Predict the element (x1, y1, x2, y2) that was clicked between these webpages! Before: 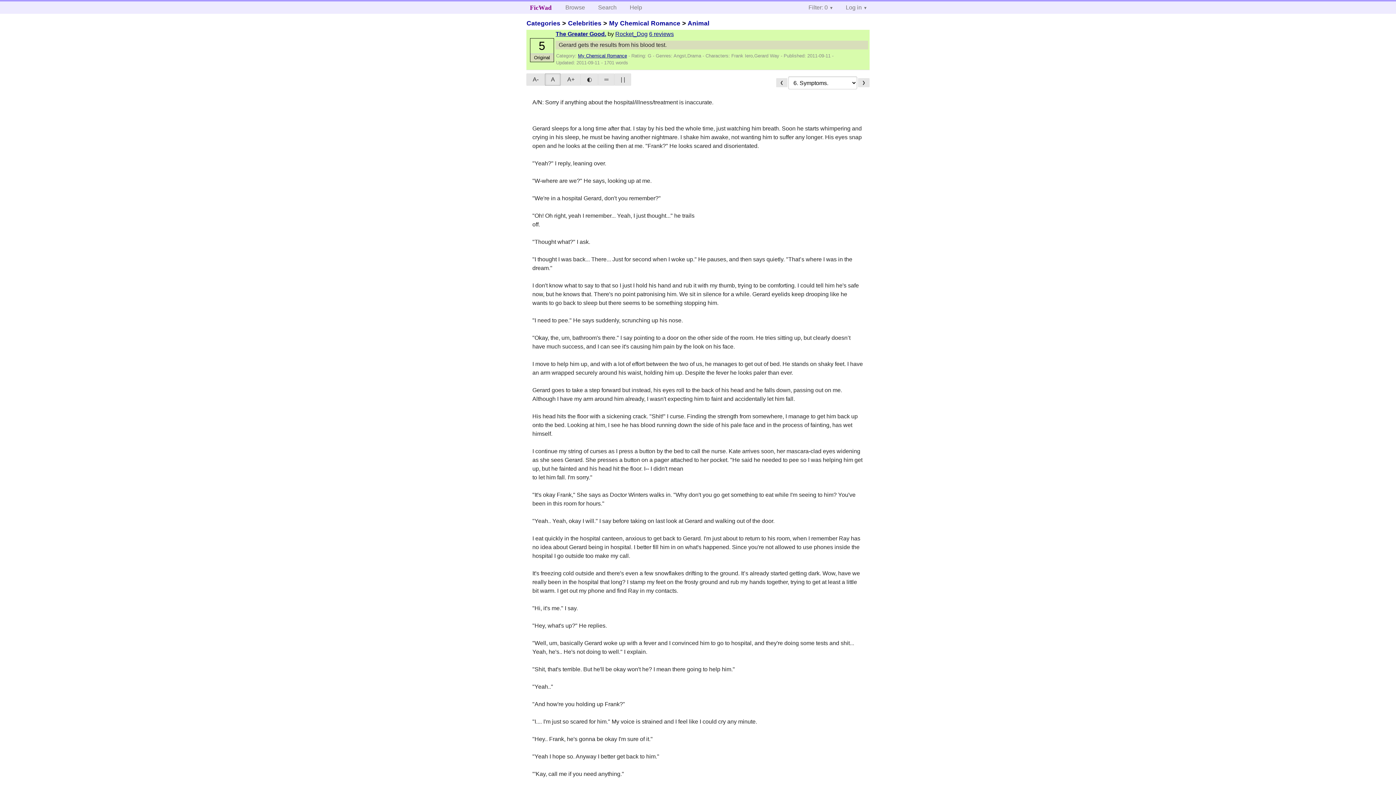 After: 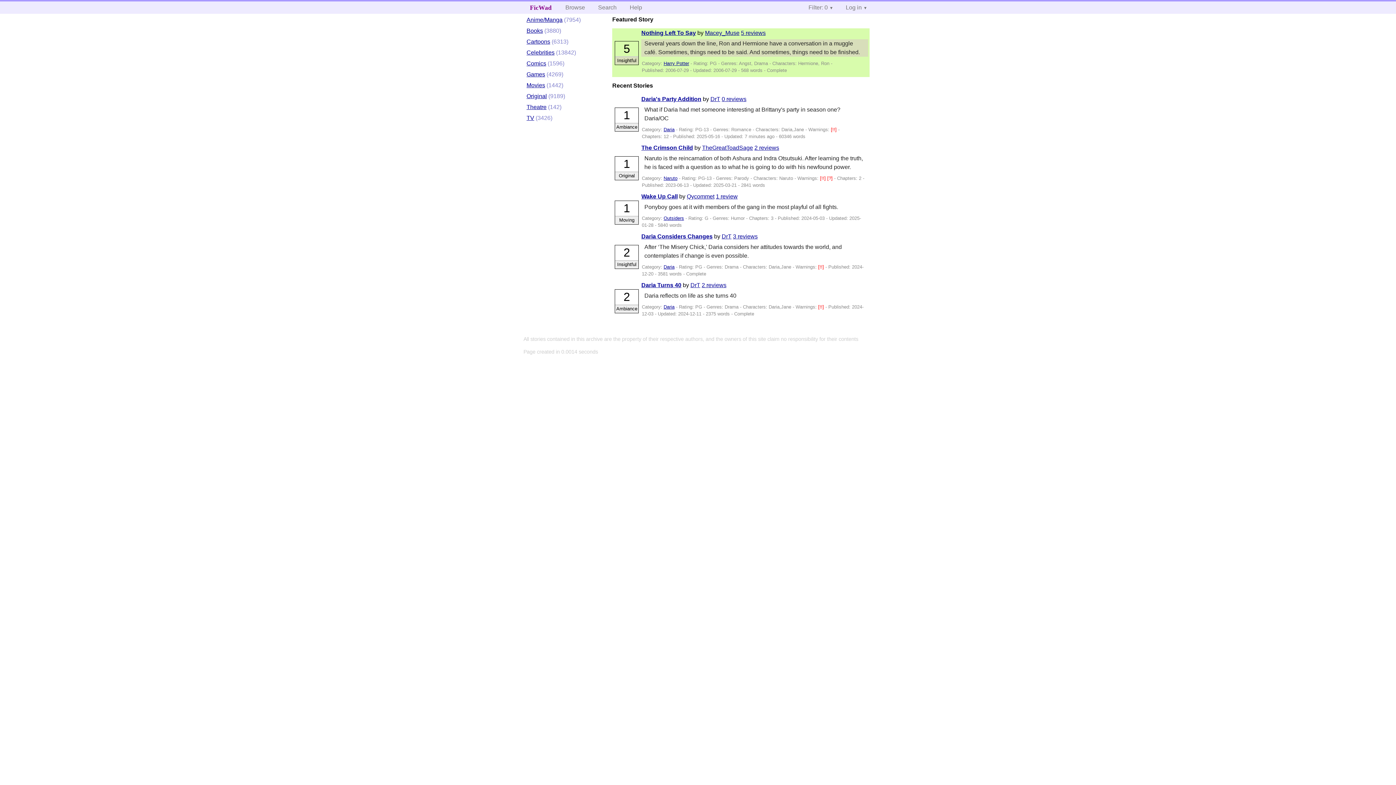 Action: bbox: (559, 1, 590, 13) label: Browse